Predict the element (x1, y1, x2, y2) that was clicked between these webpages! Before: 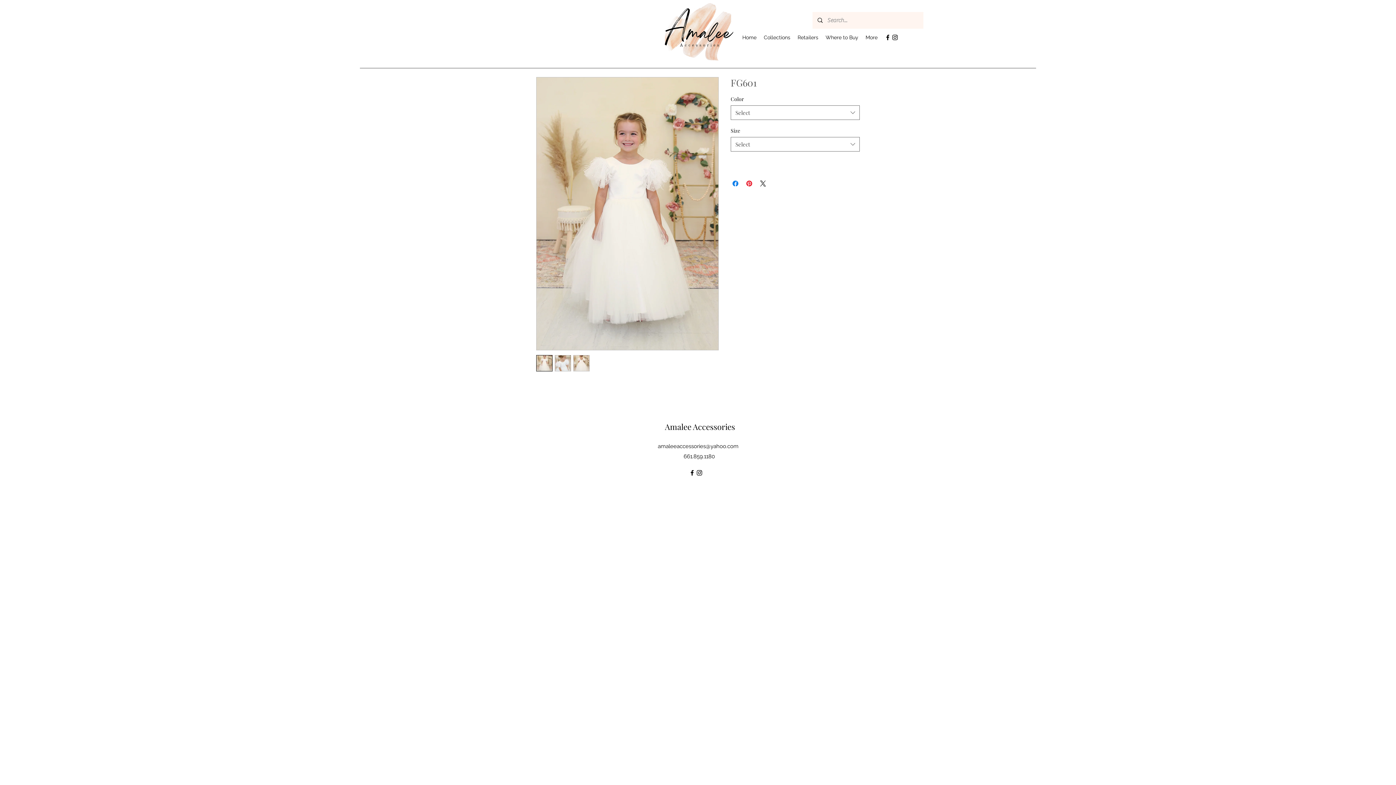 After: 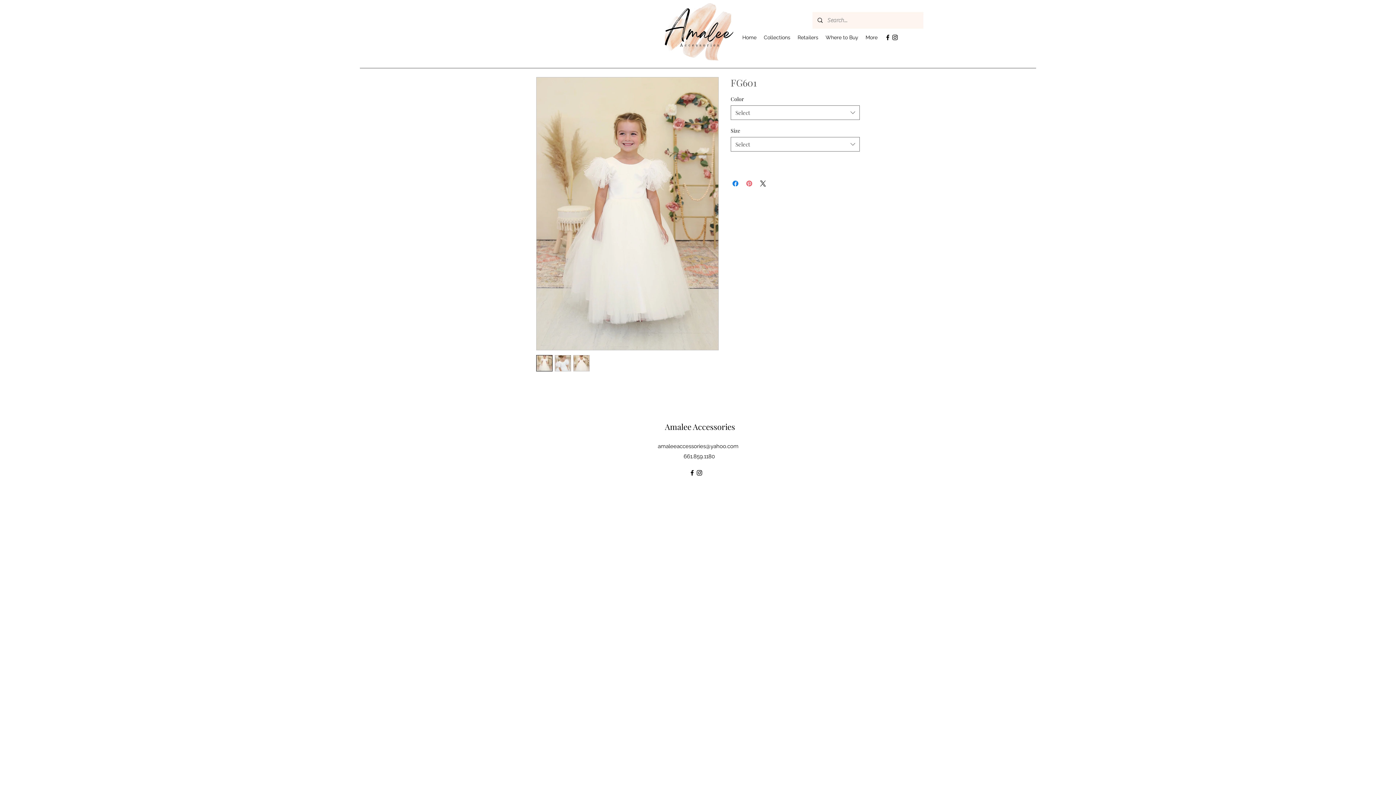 Action: label: Pin on Pinterest bbox: (745, 179, 753, 188)